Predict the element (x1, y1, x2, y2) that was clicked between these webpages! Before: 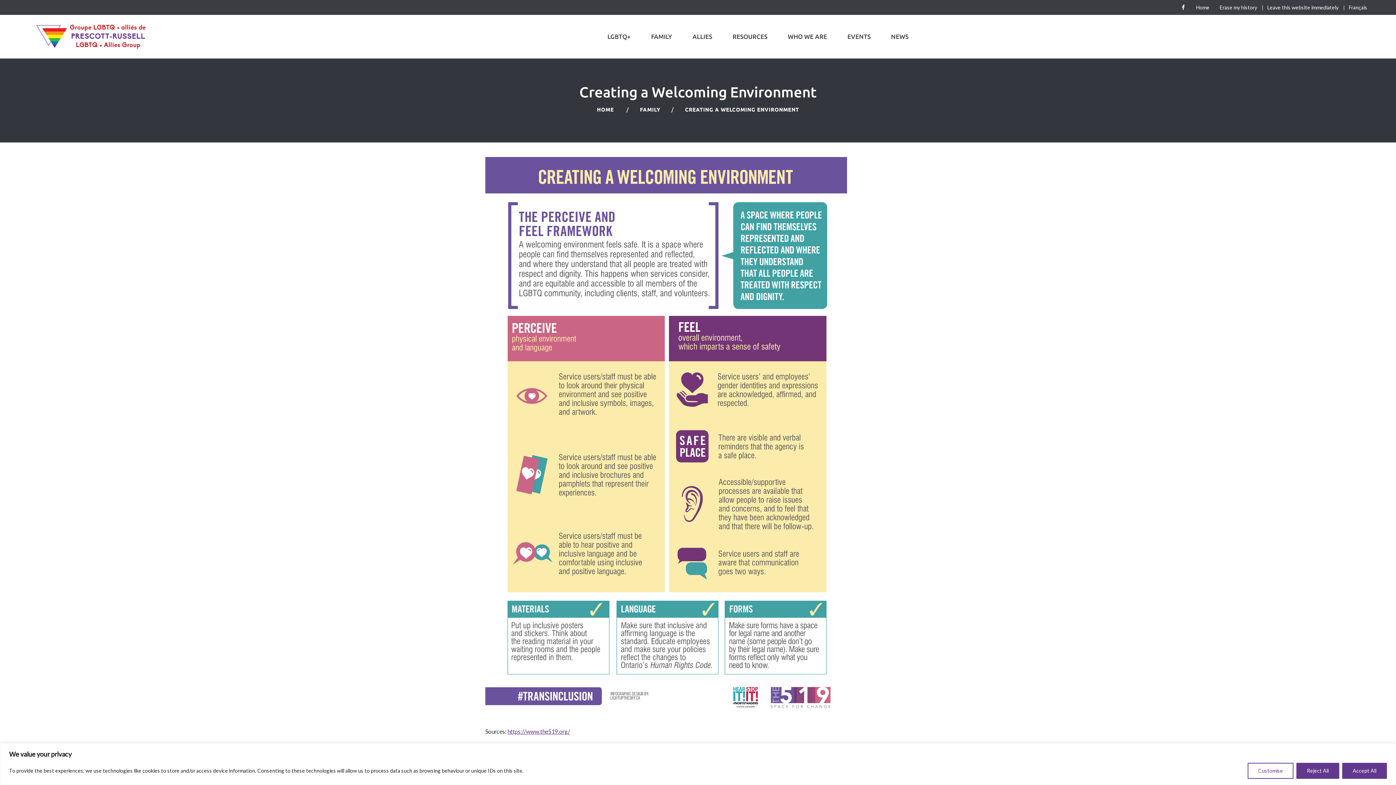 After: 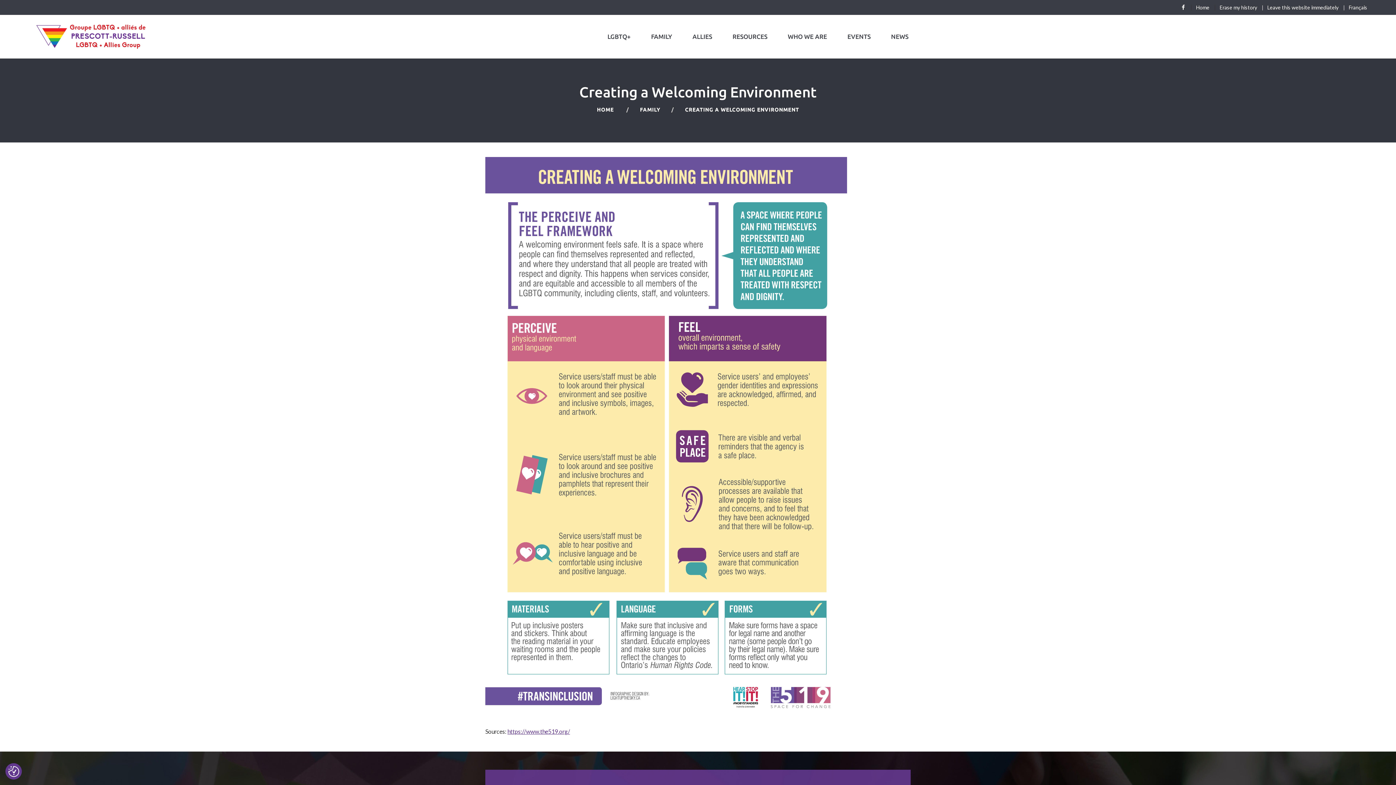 Action: label: Accept All bbox: (1342, 763, 1387, 779)